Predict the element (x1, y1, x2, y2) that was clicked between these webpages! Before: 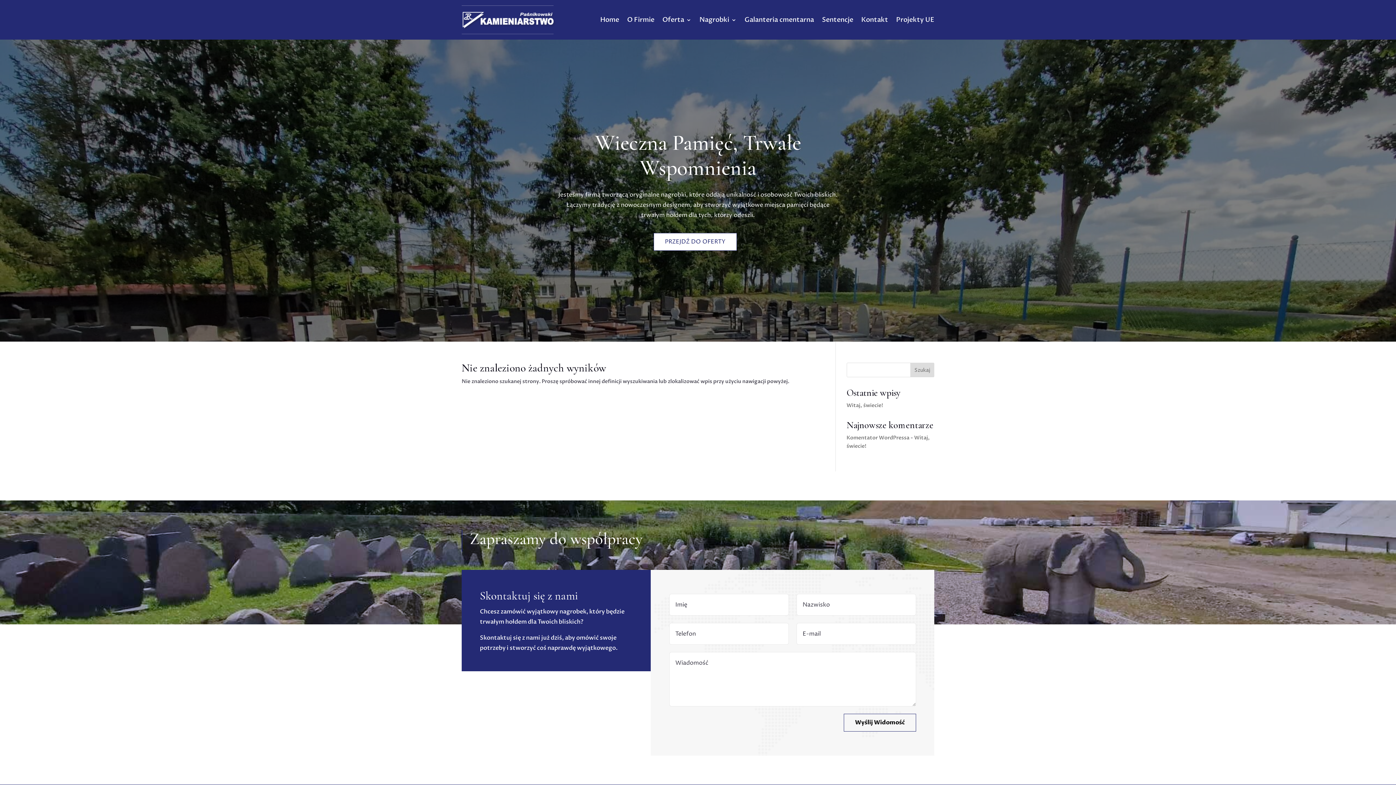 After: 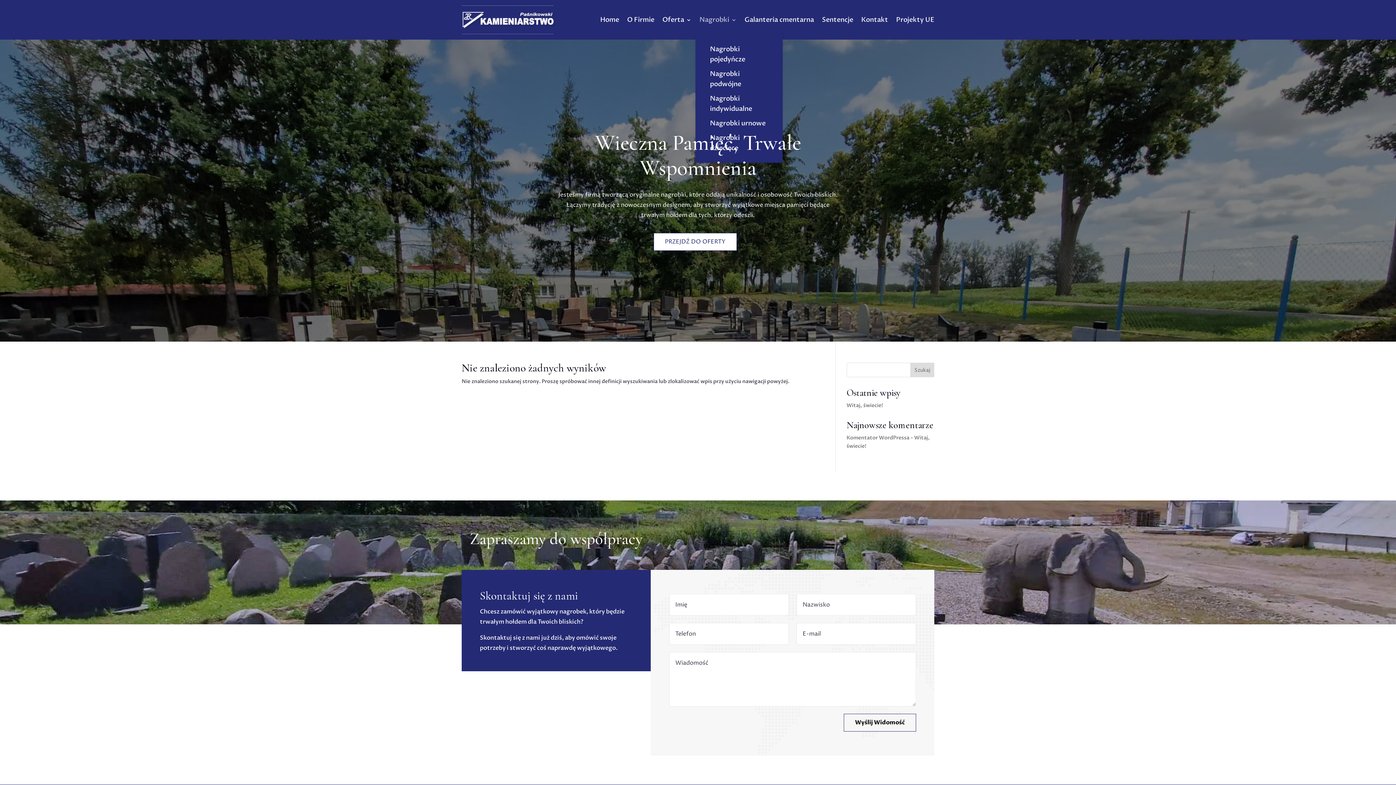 Action: bbox: (699, 5, 736, 34) label: Nagrobki